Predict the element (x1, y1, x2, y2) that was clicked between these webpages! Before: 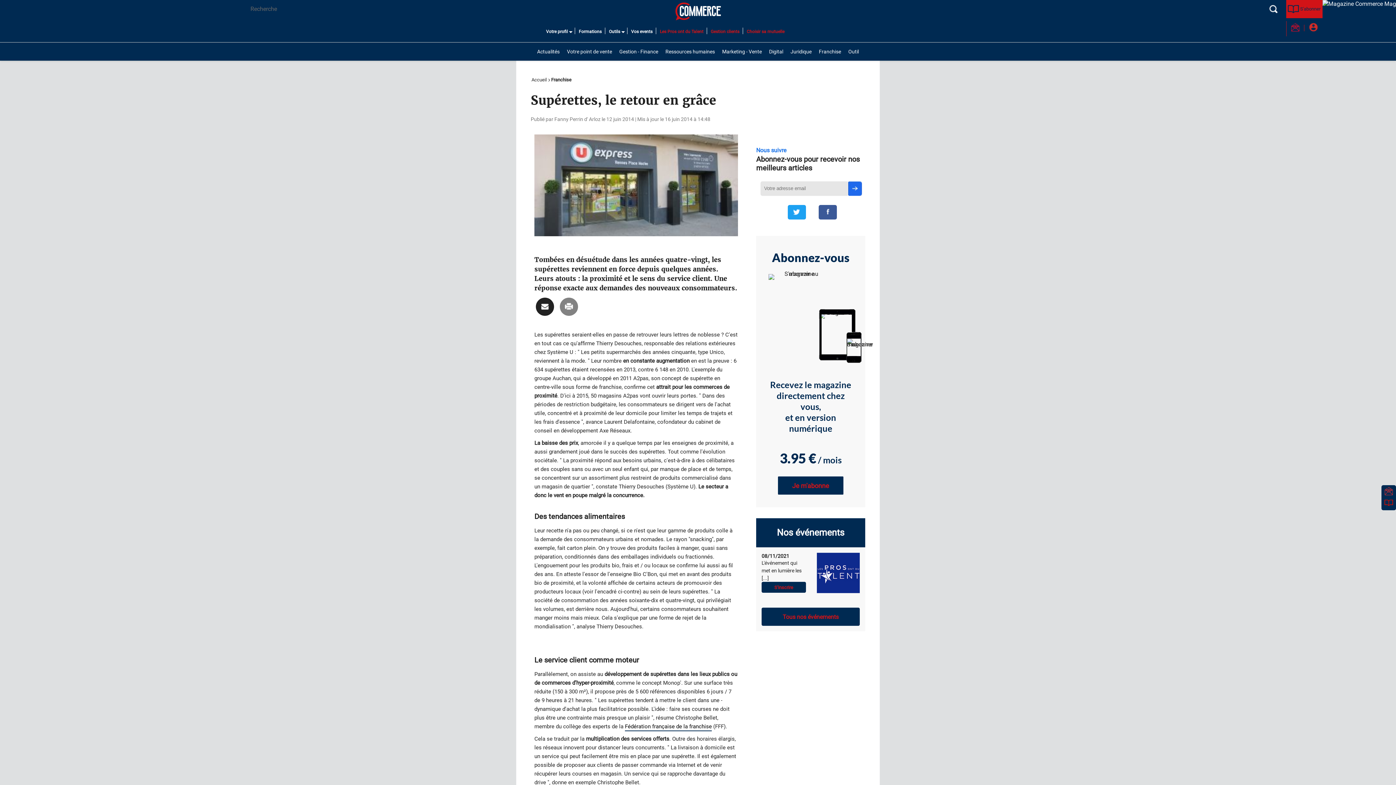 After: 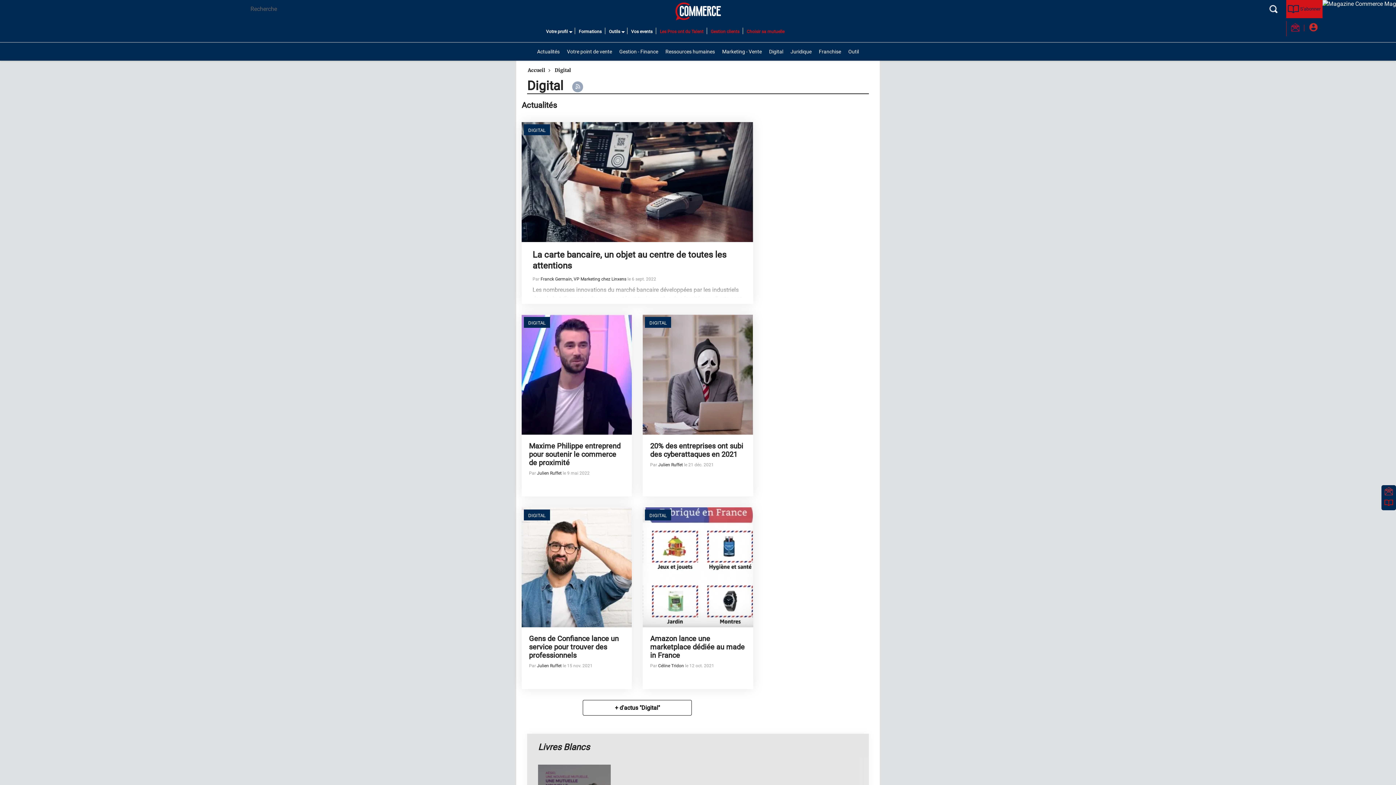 Action: label: Digital bbox: (769, 42, 783, 60)